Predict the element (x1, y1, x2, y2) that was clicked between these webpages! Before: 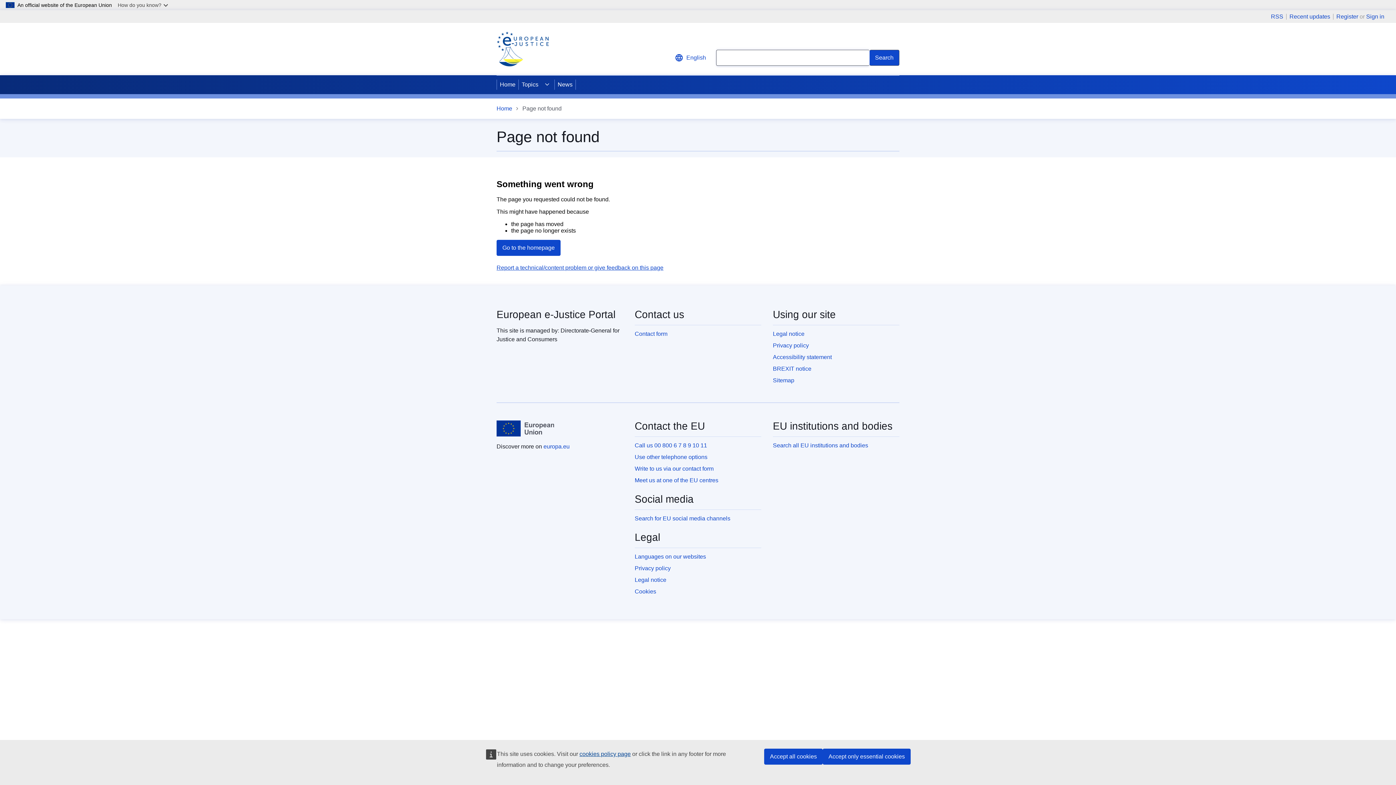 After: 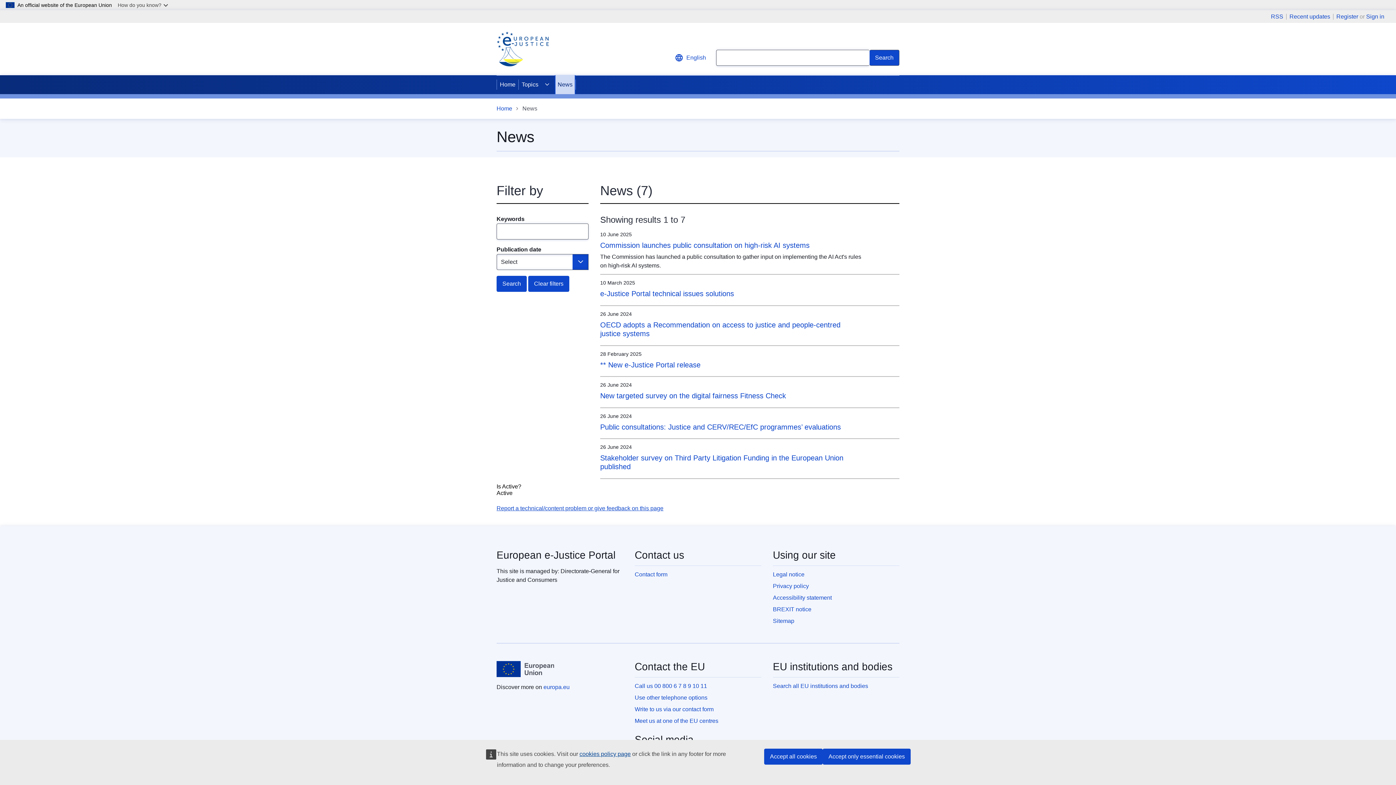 Action: label: News bbox: (554, 75, 575, 94)